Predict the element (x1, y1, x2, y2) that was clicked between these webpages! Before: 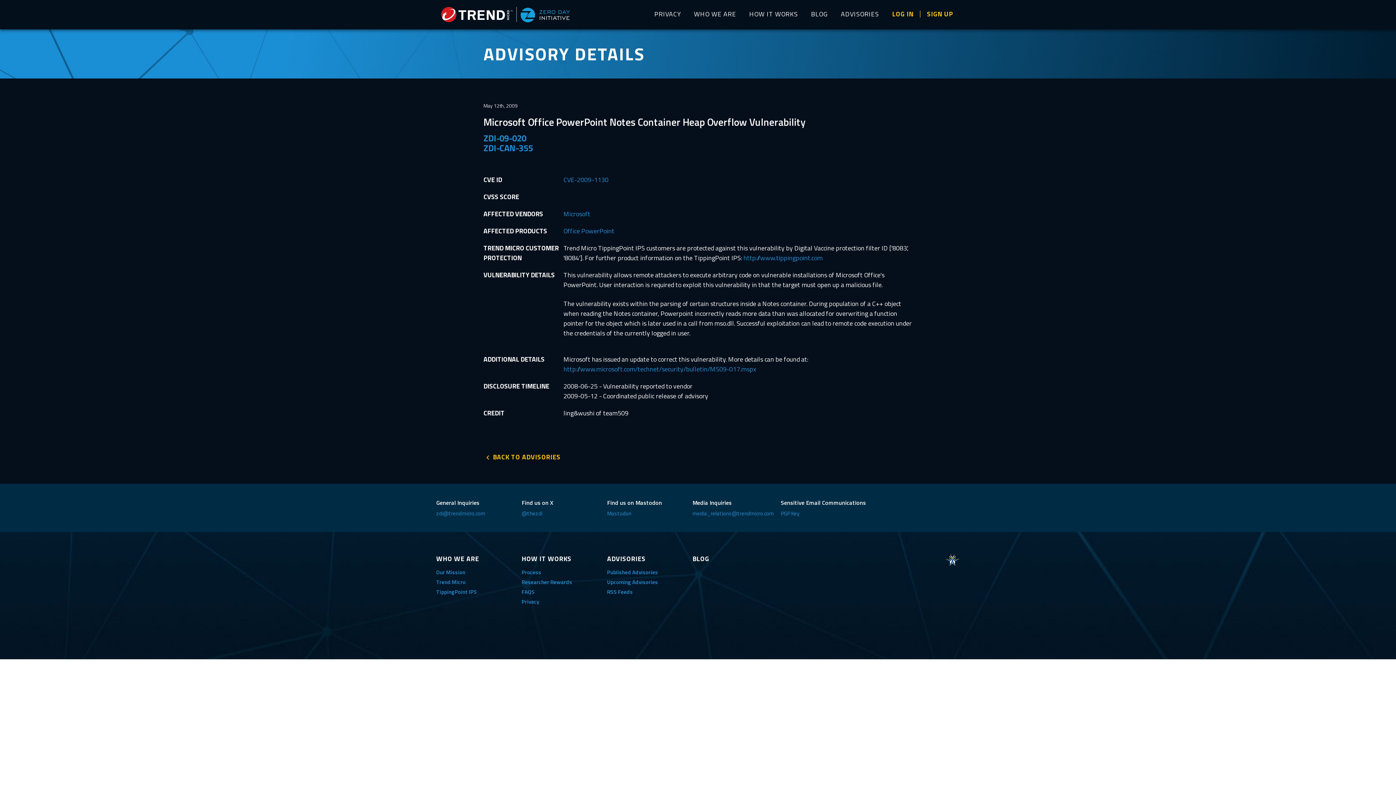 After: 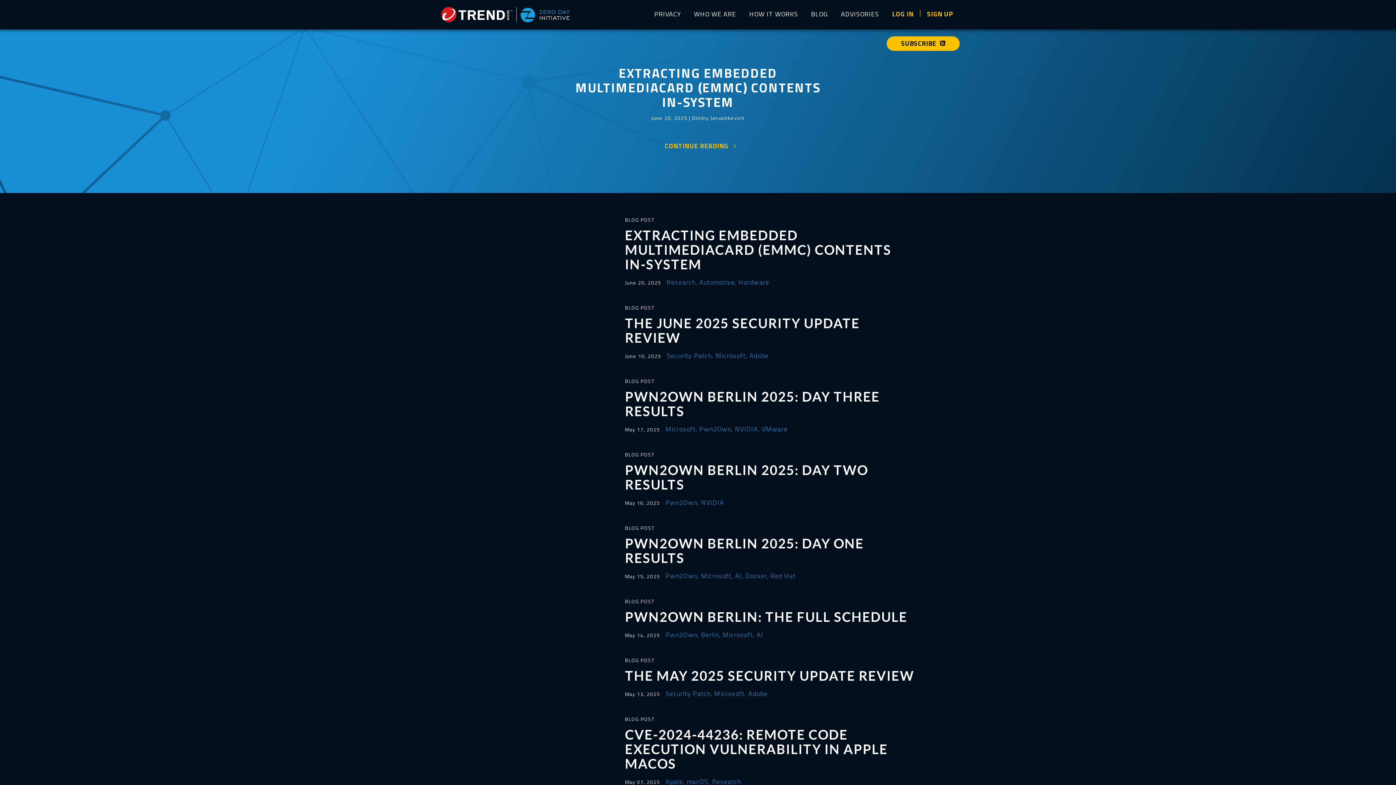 Action: label: BLOG bbox: (804, 0, 834, 29)